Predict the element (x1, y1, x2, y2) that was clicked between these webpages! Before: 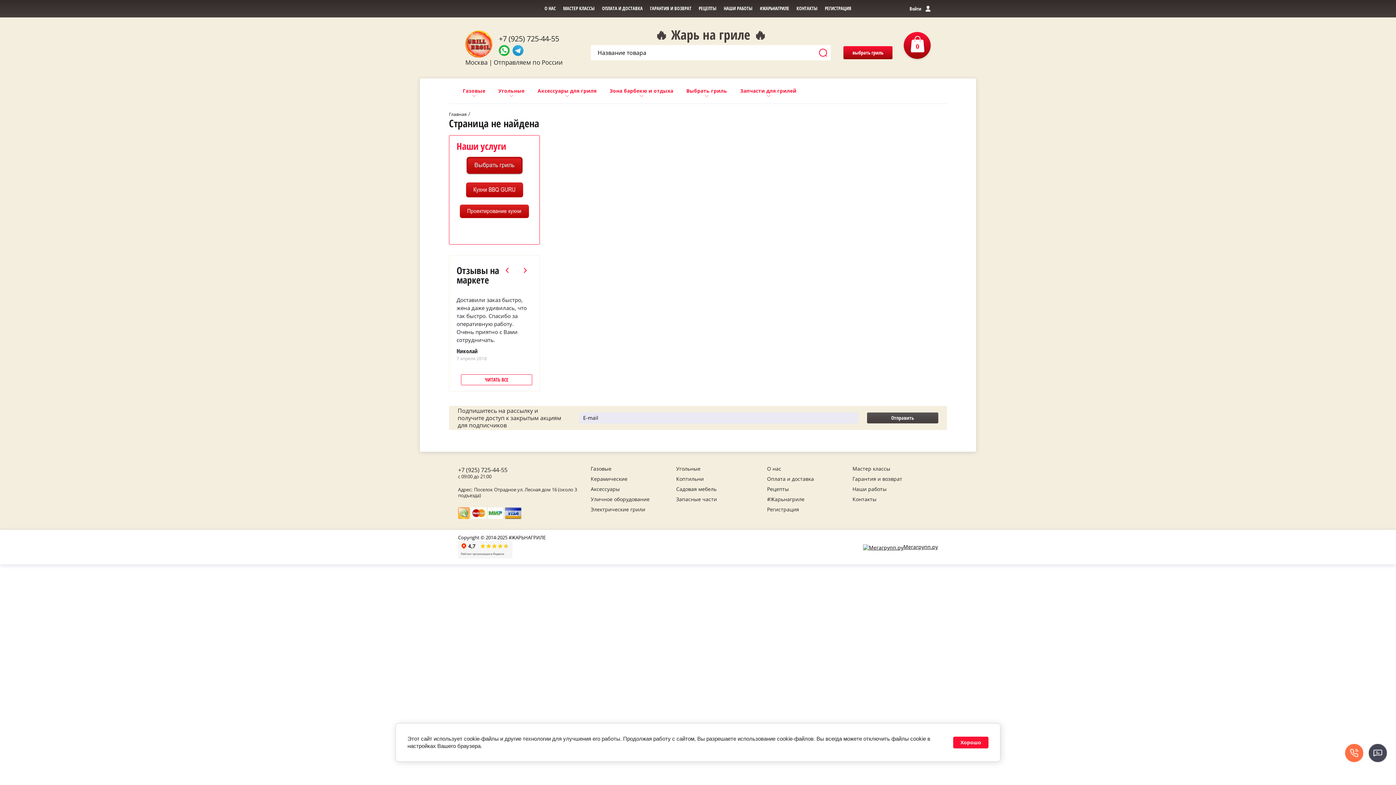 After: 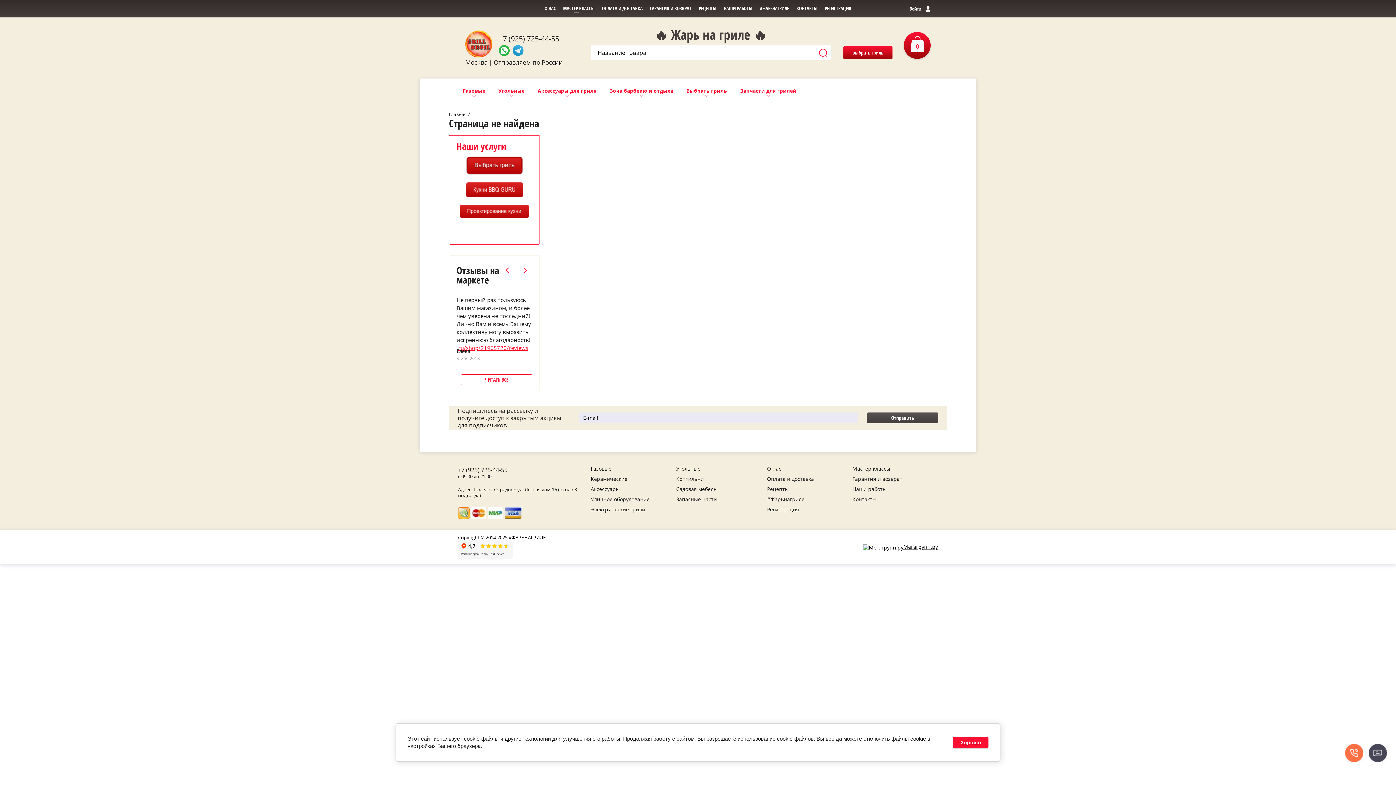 Action: bbox: (559, 0, 598, 17) label: МАСТЕР КЛАССЫ